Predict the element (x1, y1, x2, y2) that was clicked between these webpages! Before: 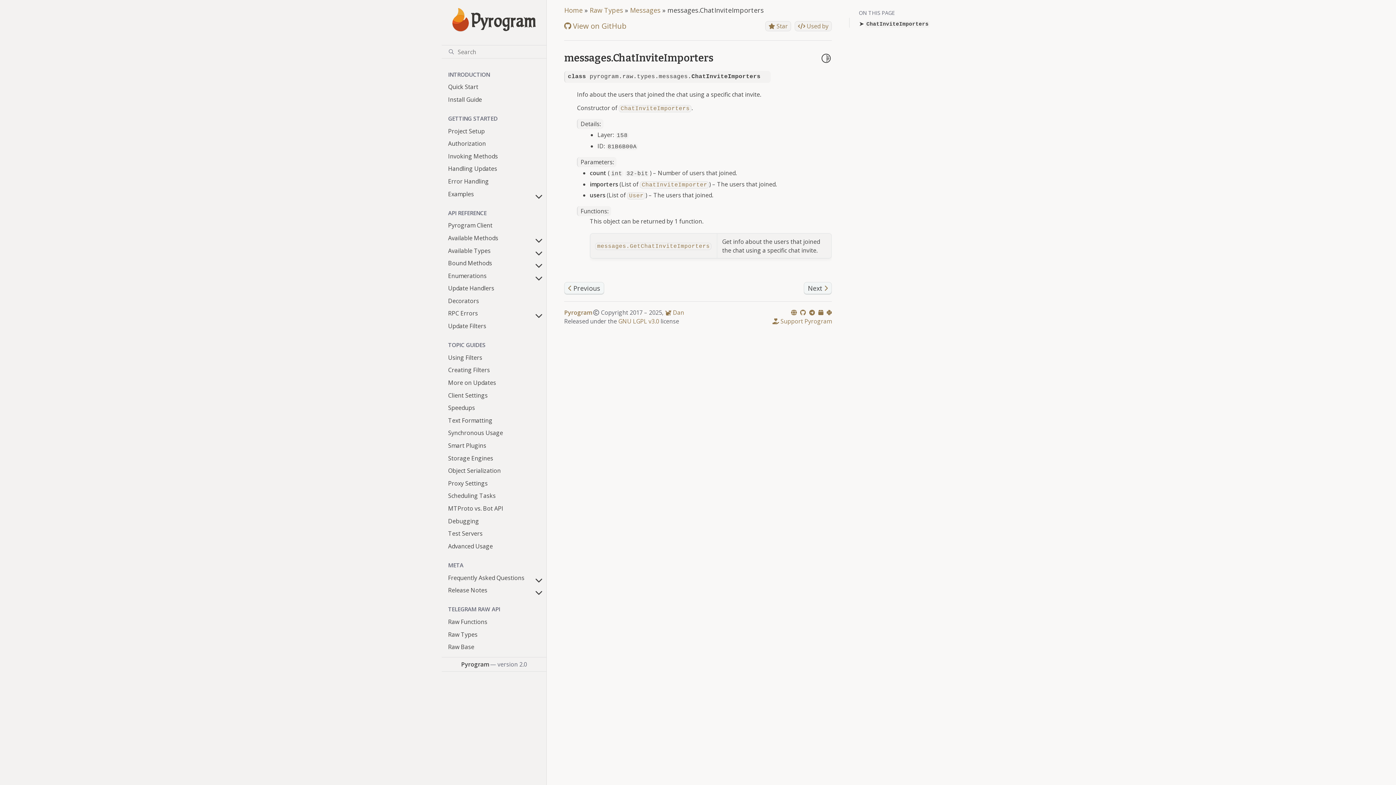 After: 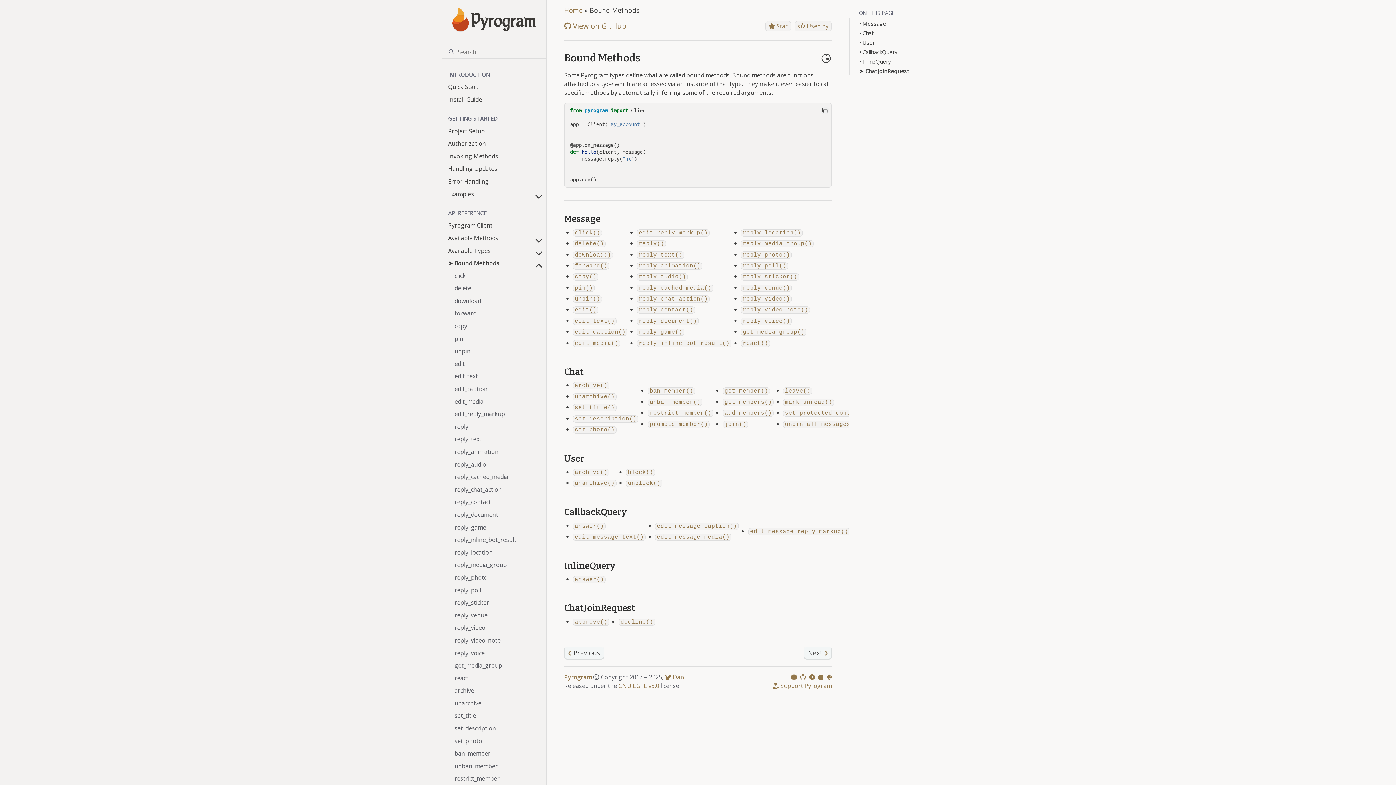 Action: bbox: (441, 257, 546, 269) label: Bound Methods